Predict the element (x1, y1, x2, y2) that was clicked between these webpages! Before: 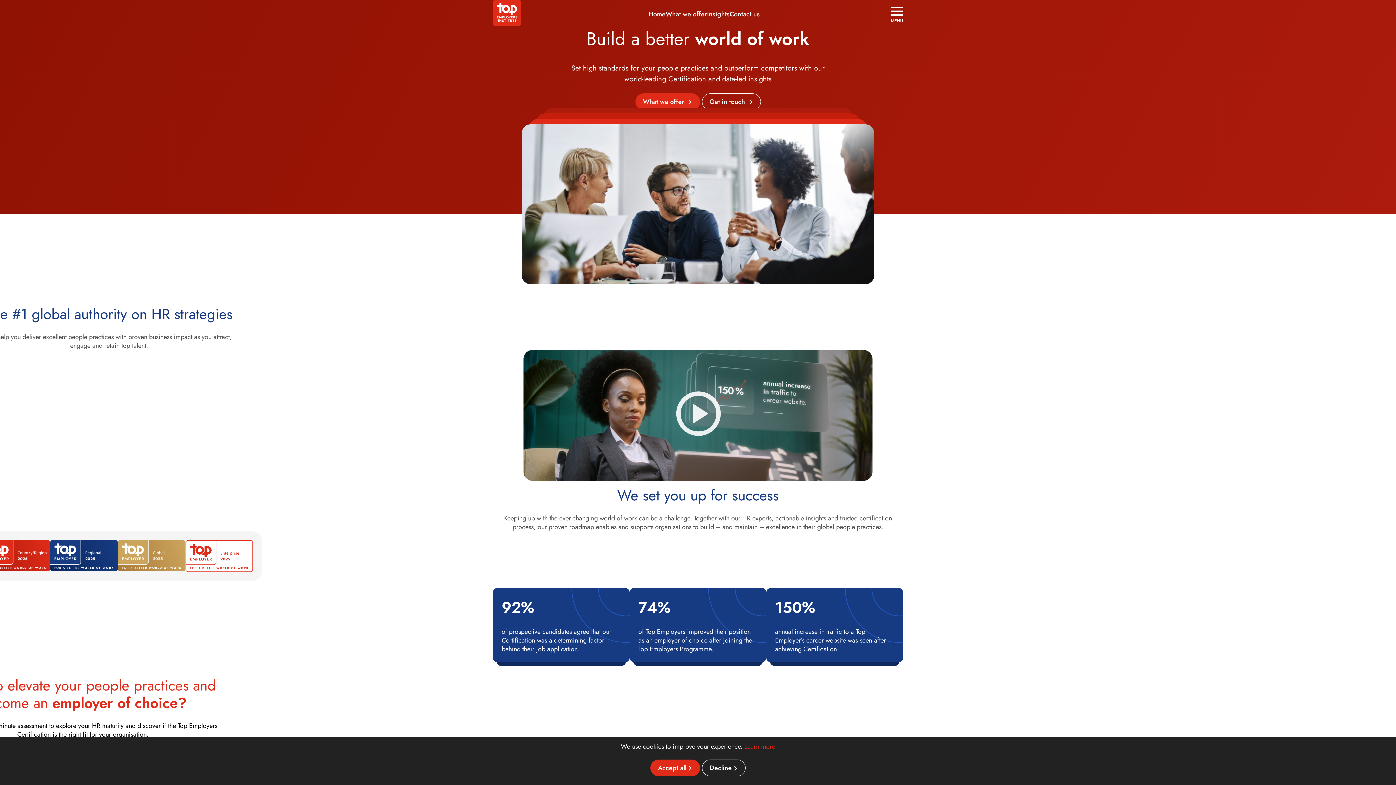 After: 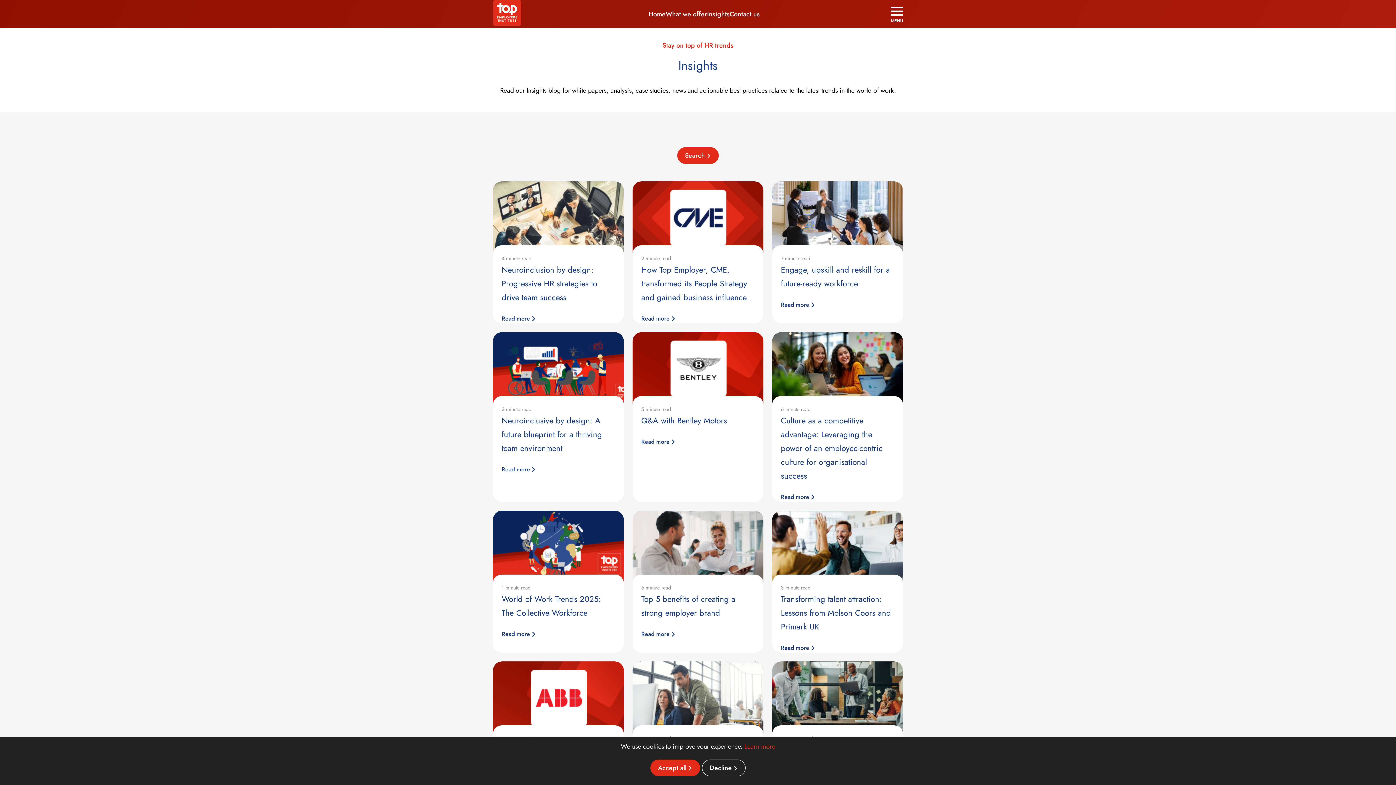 Action: bbox: (707, 9, 729, 18) label: Insights